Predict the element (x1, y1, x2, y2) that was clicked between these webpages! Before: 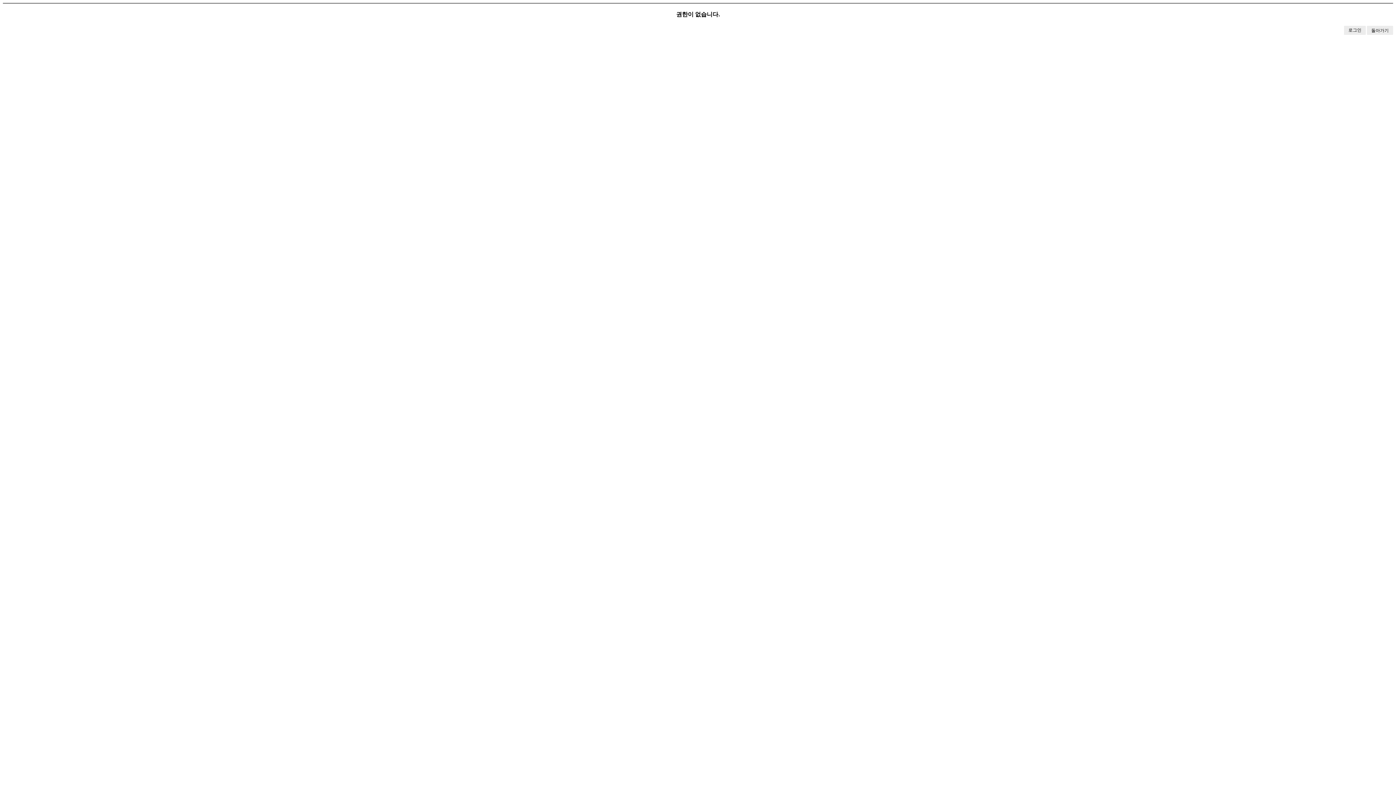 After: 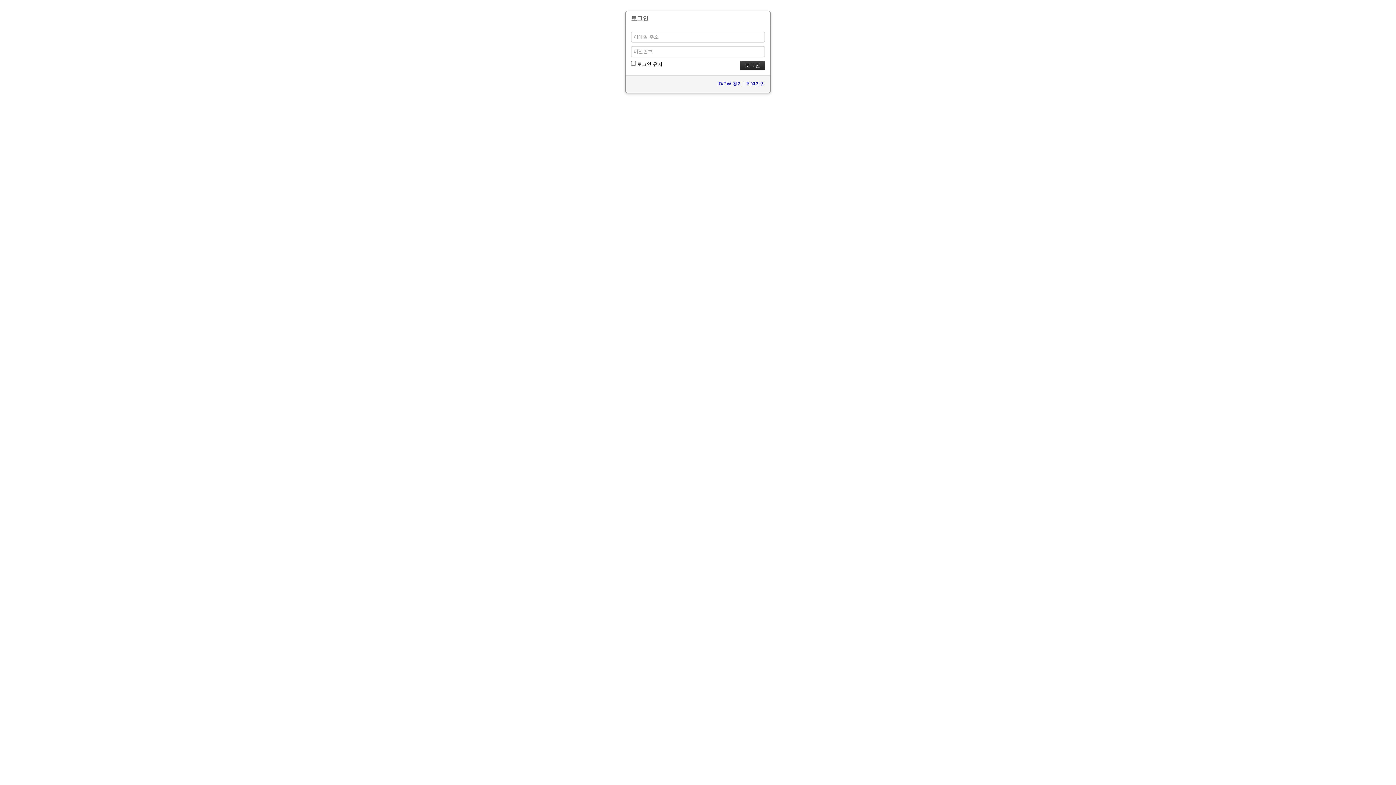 Action: label: 로그인 bbox: (1344, 25, 1366, 34)